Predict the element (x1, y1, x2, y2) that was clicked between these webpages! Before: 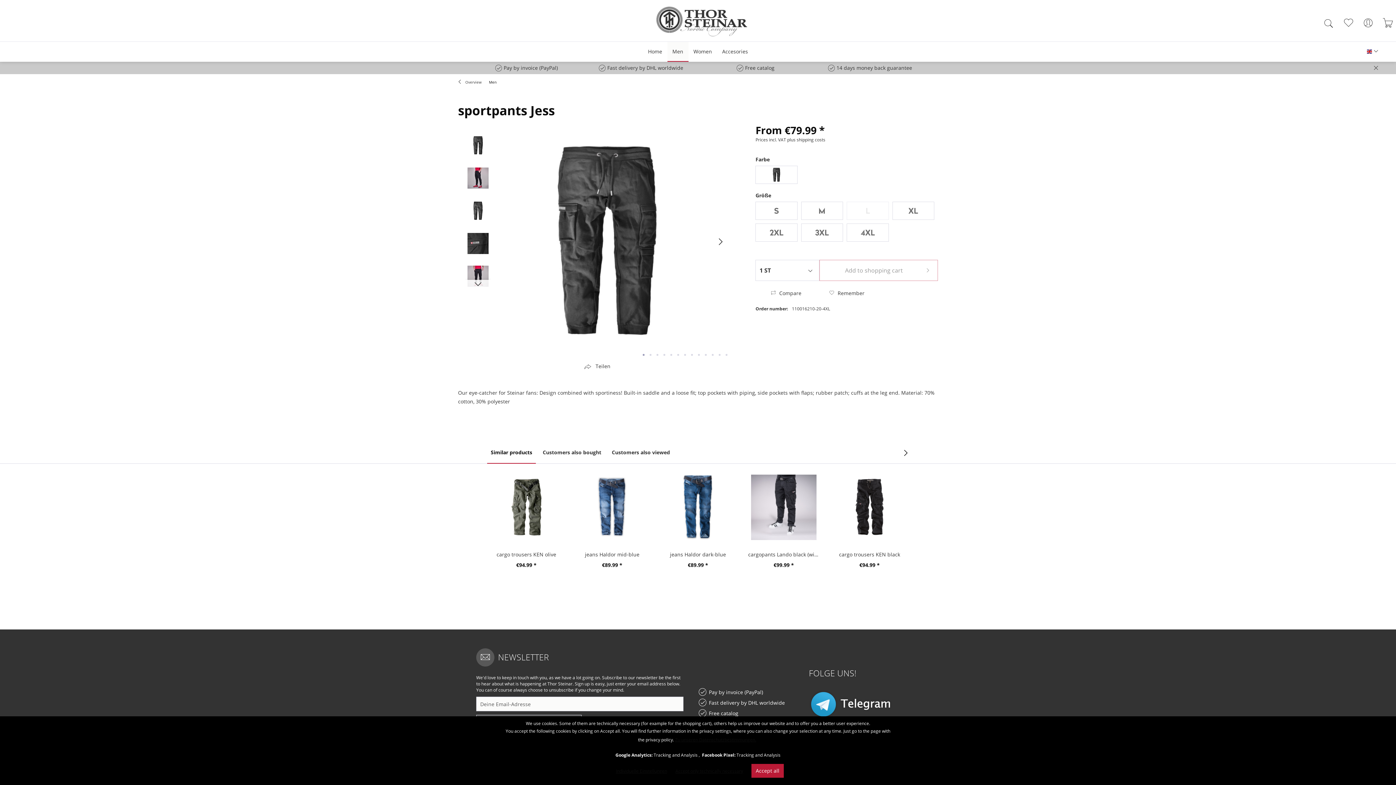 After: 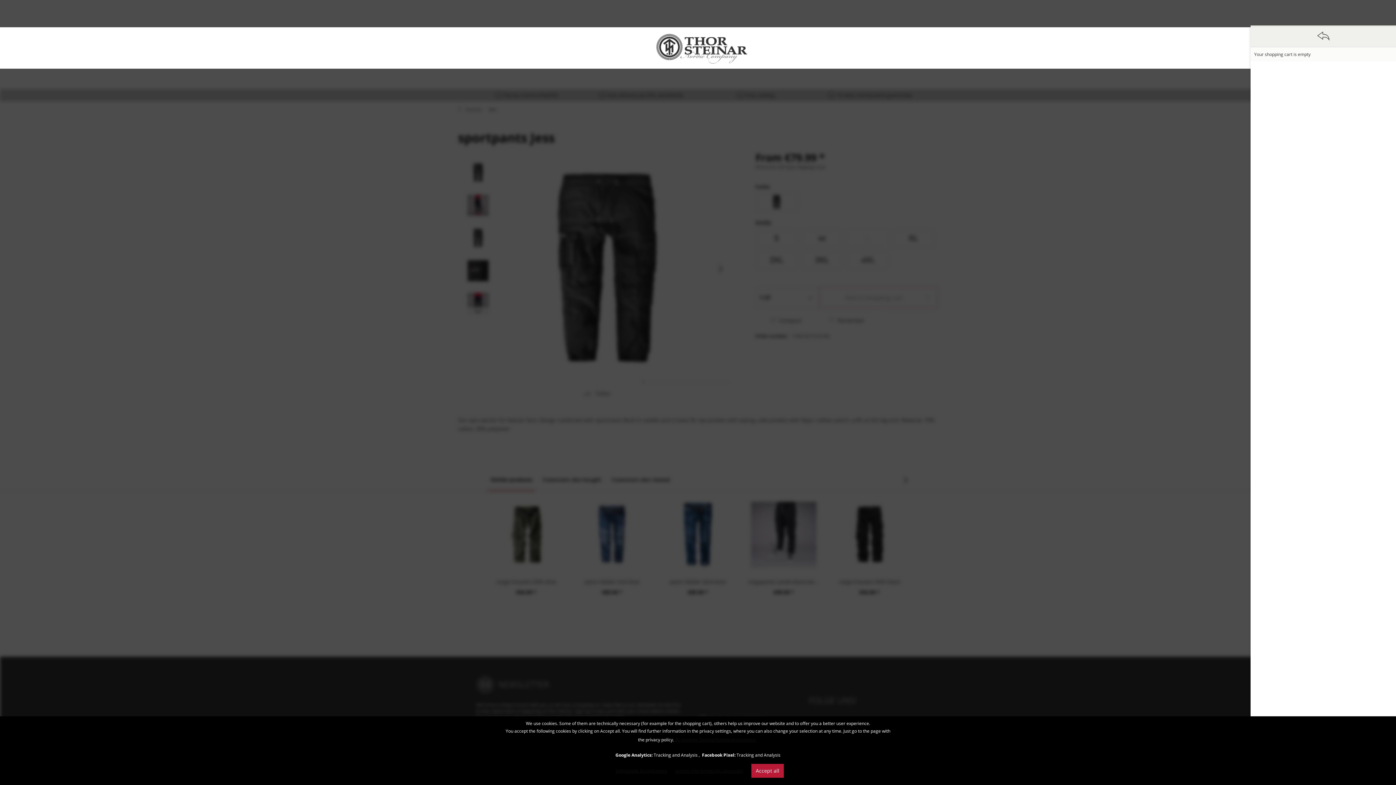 Action: bbox: (1380, 15, 1396, 30)